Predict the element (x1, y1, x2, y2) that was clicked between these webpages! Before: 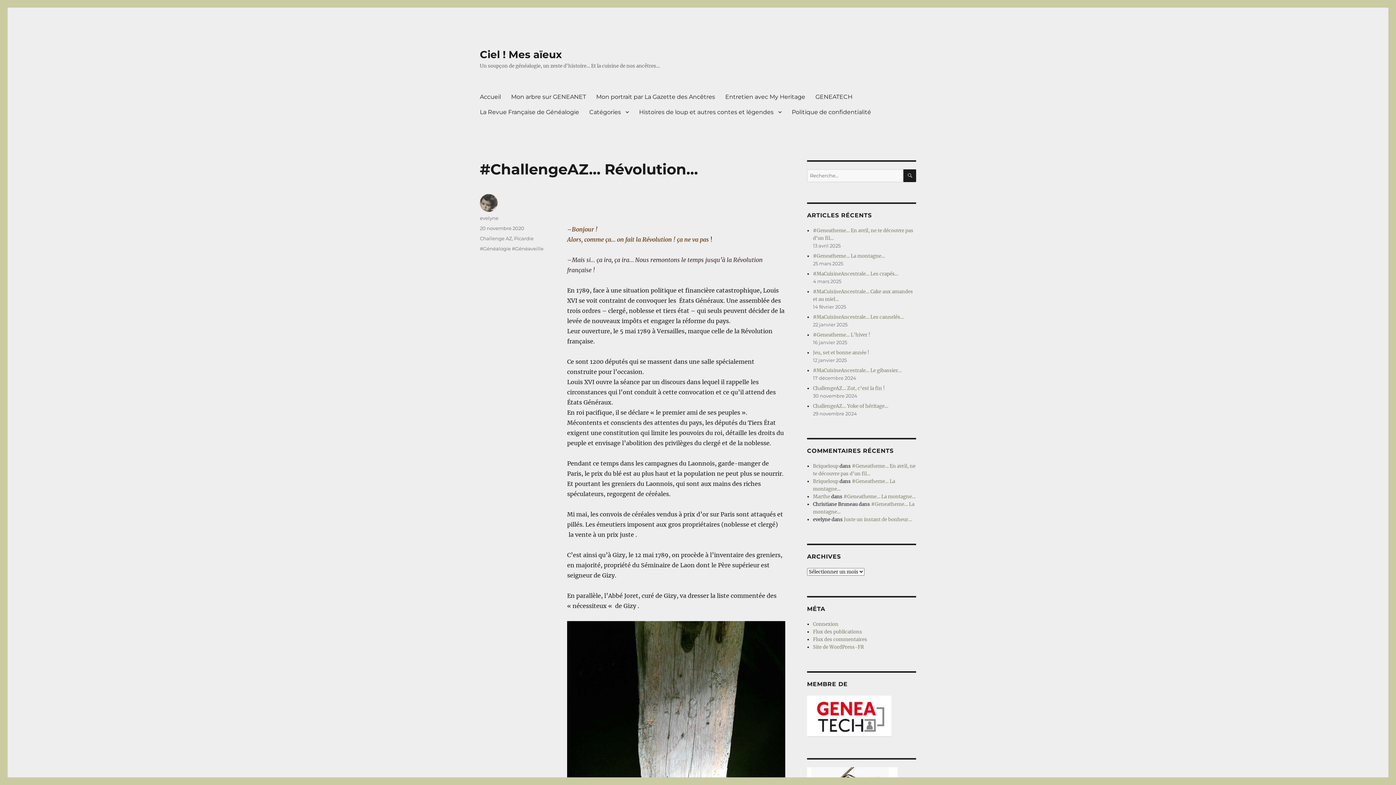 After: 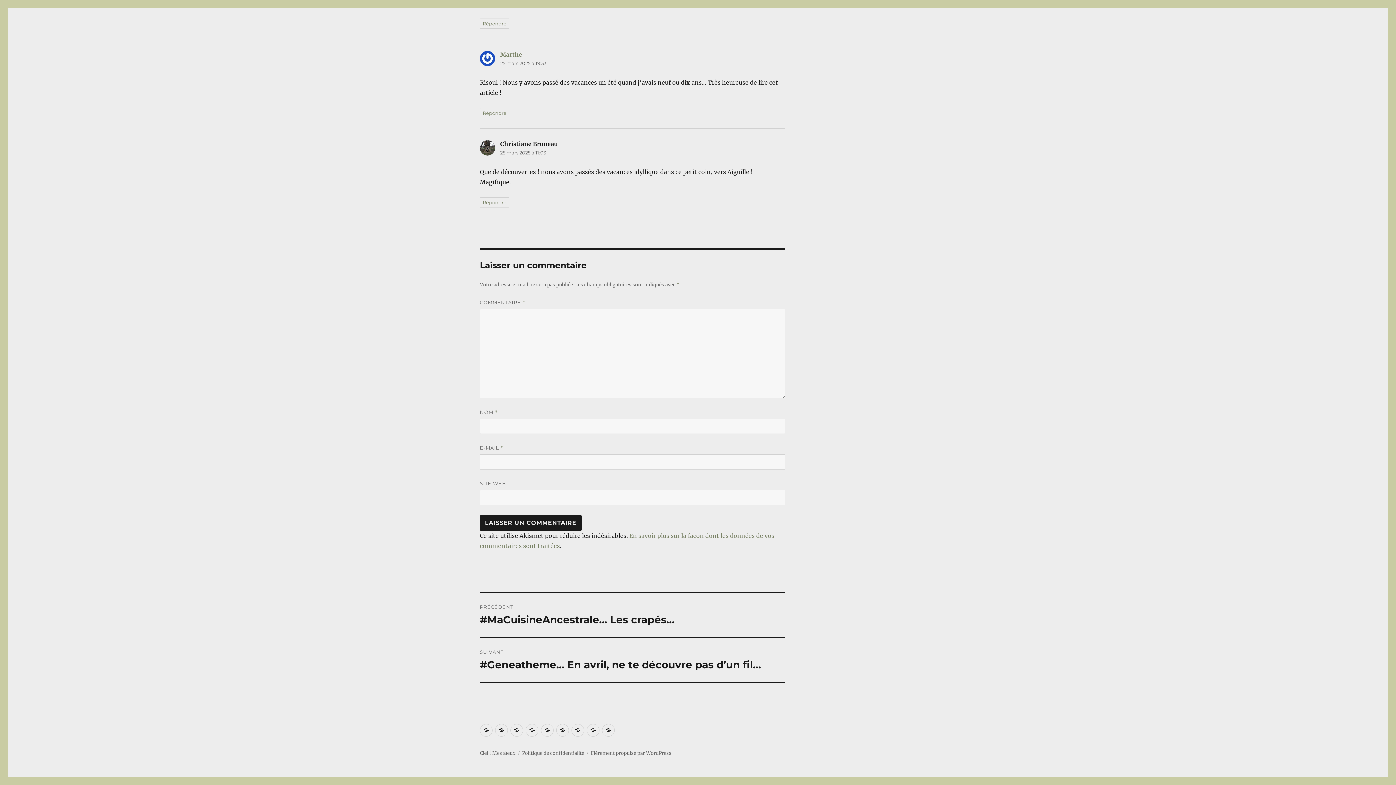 Action: bbox: (843, 493, 915, 500) label: #Geneatheme… La montagne…